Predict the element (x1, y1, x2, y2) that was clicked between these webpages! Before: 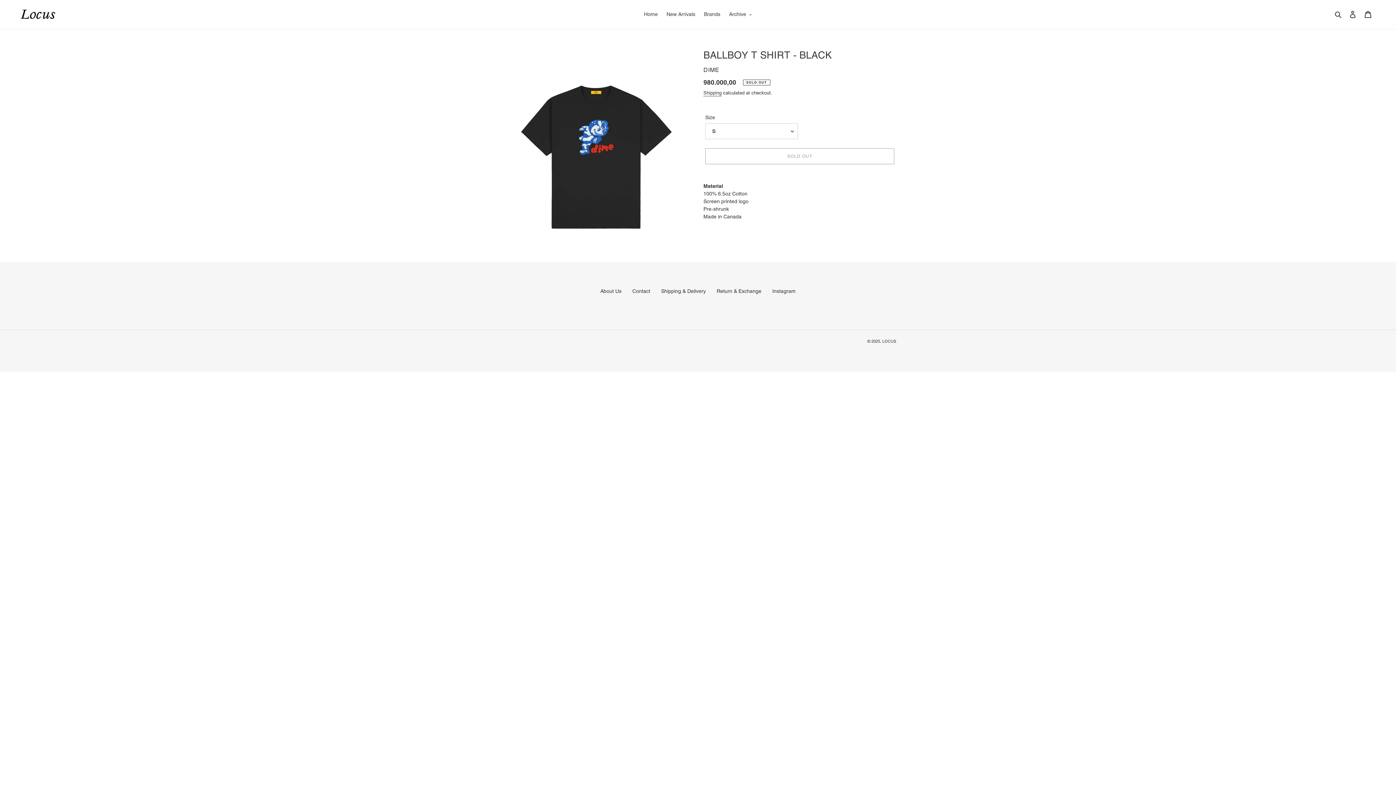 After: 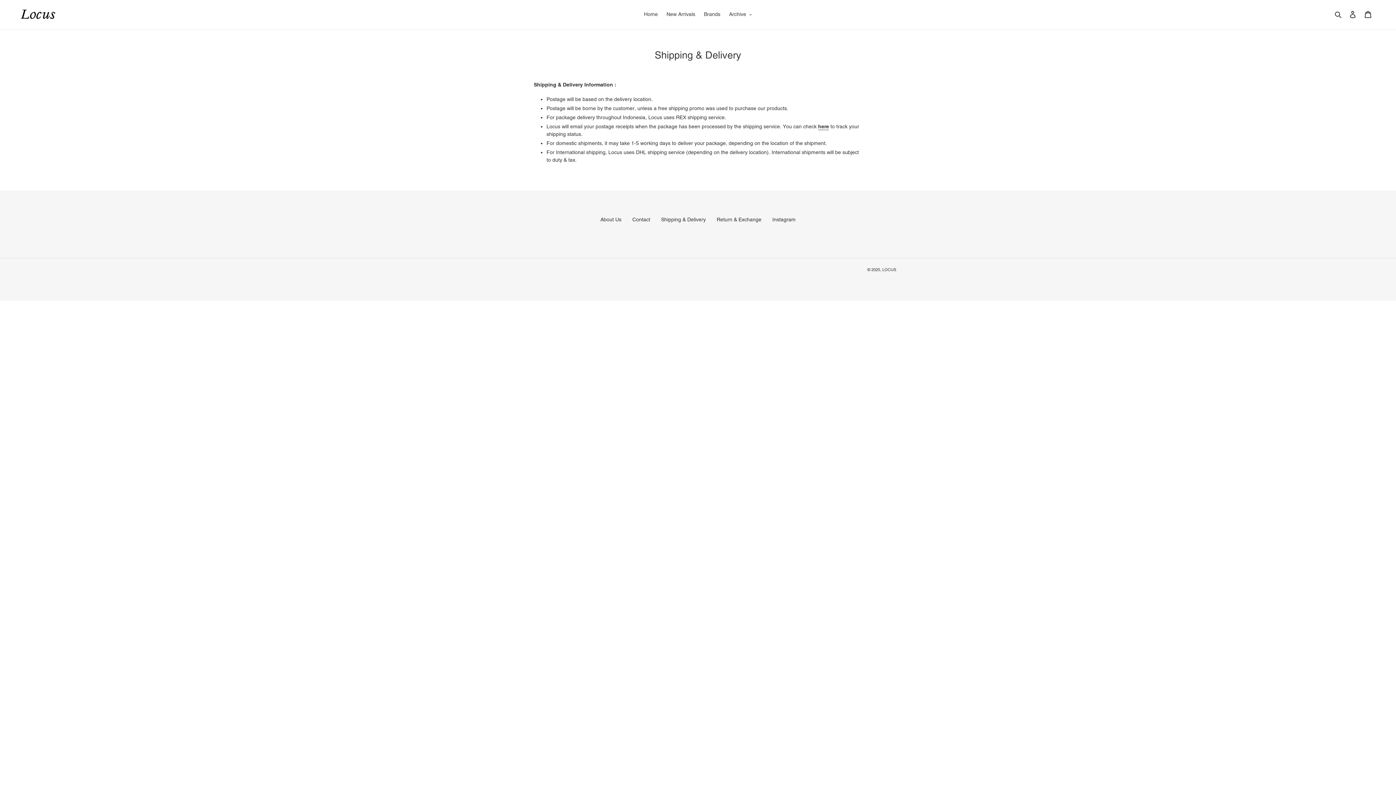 Action: bbox: (661, 288, 706, 294) label: Shipping & Delivery